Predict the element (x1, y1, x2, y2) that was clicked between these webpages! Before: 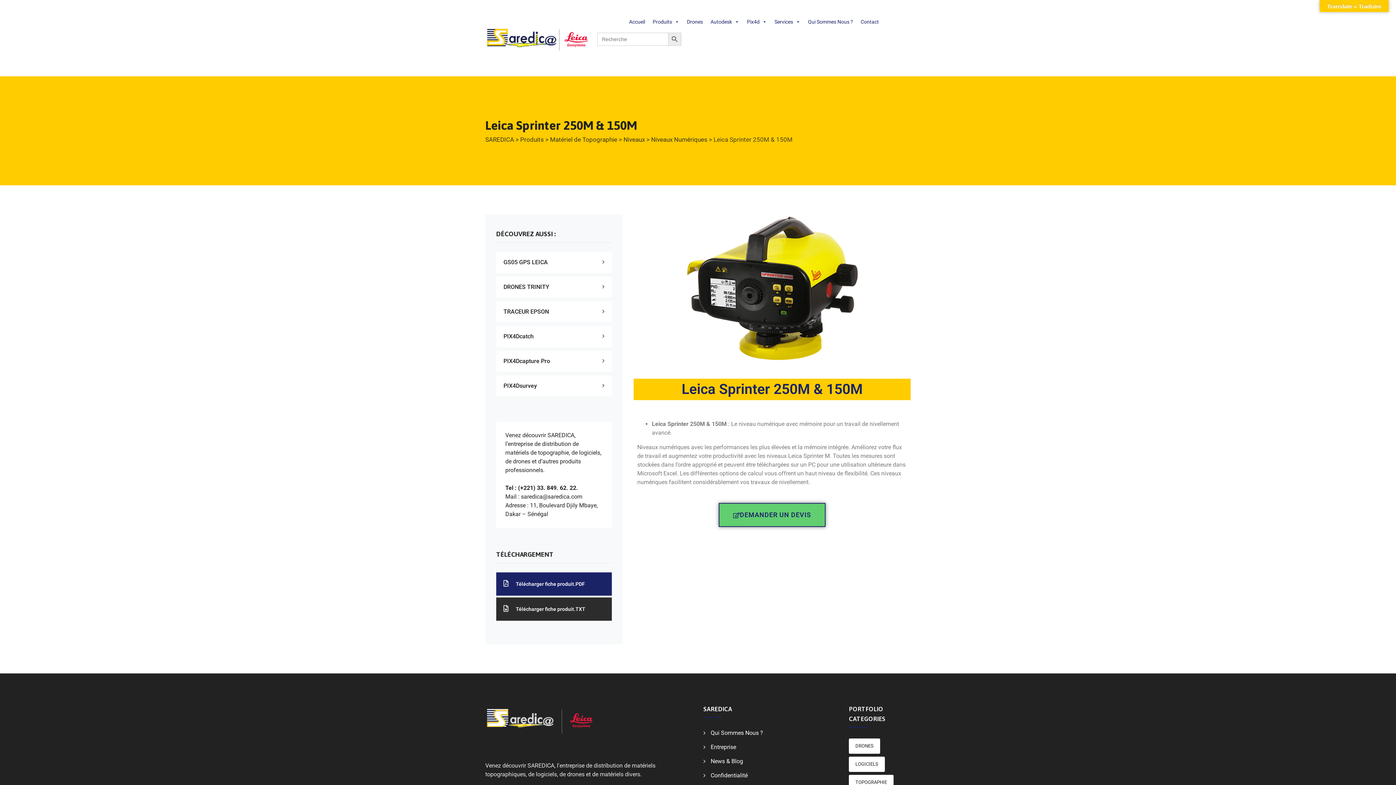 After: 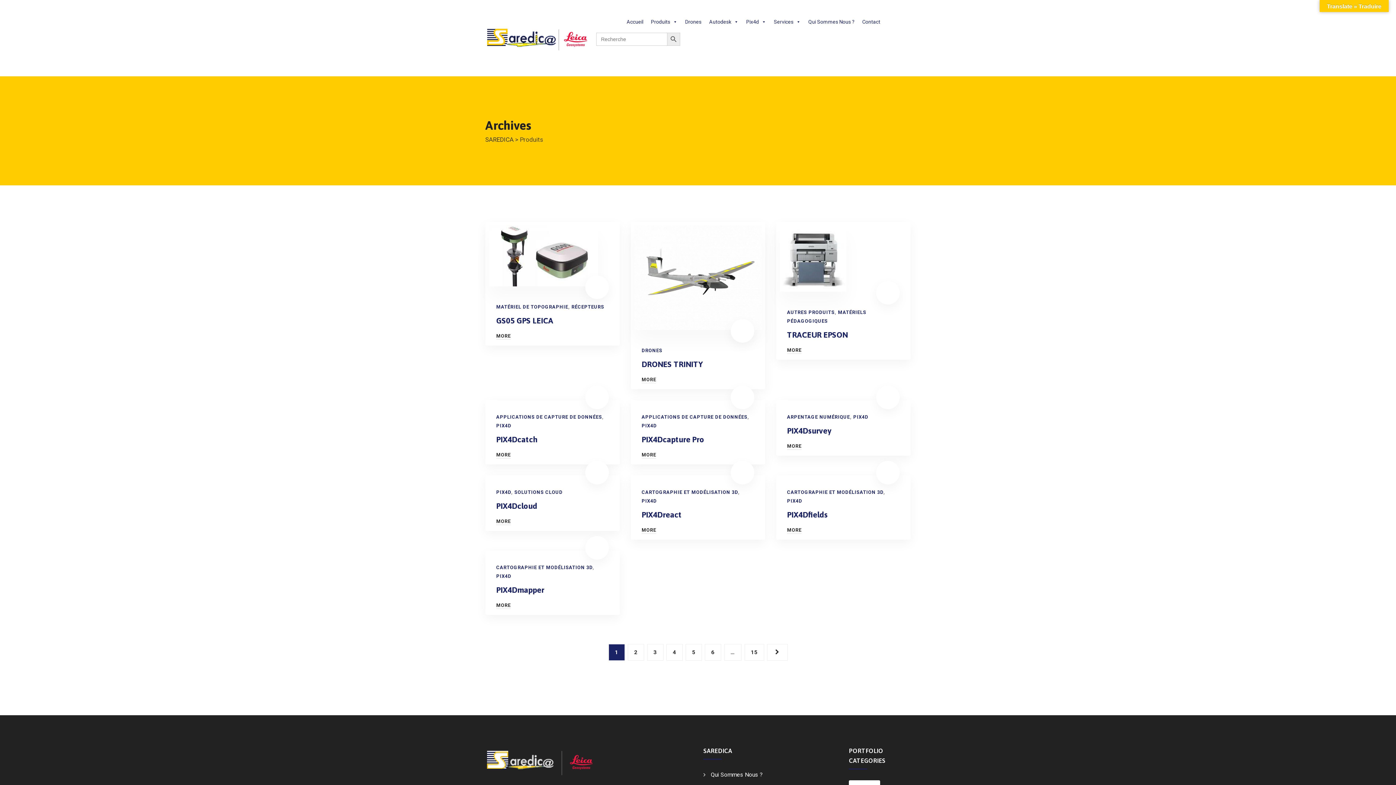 Action: bbox: (520, 136, 544, 143) label: Produits